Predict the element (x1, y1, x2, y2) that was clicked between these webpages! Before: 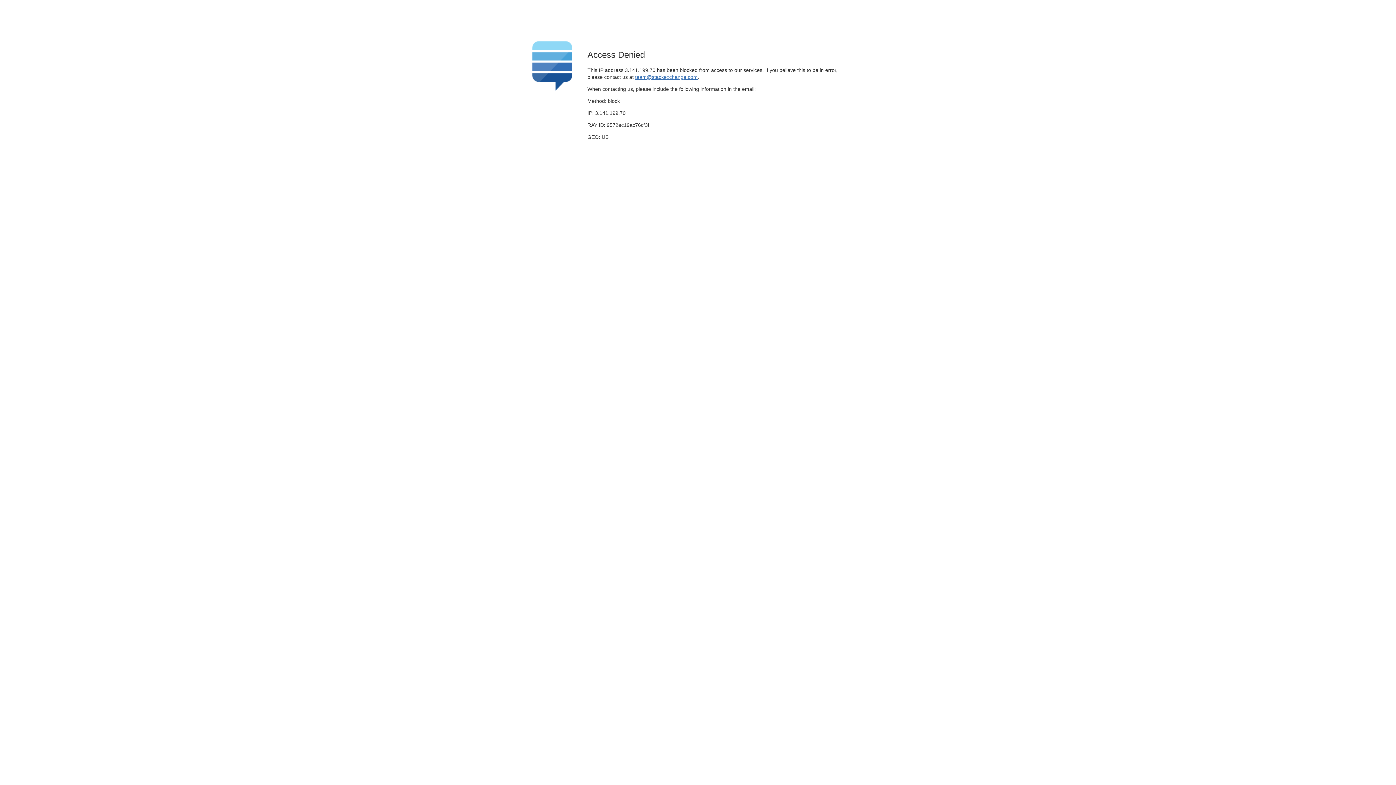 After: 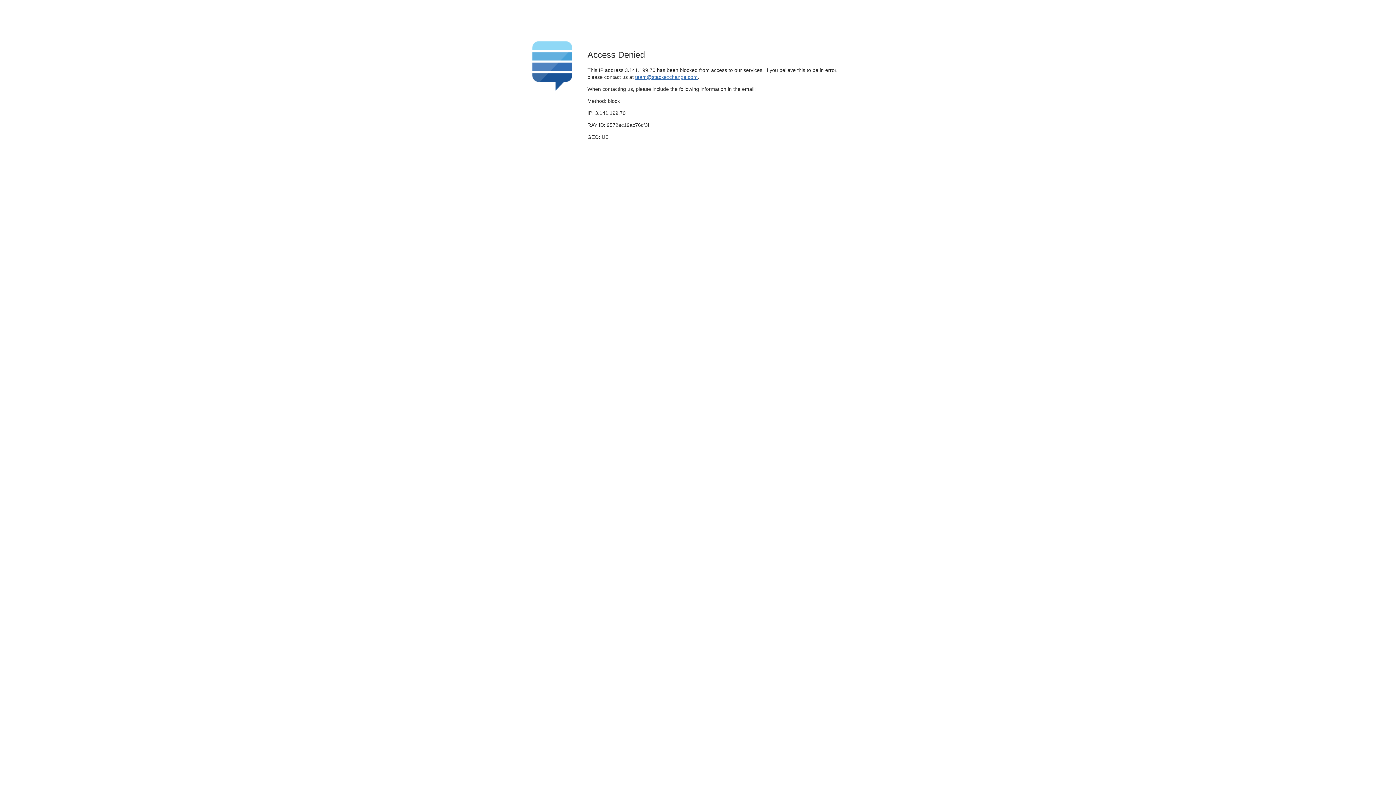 Action: label: team@stackexchange.com bbox: (635, 74, 697, 79)